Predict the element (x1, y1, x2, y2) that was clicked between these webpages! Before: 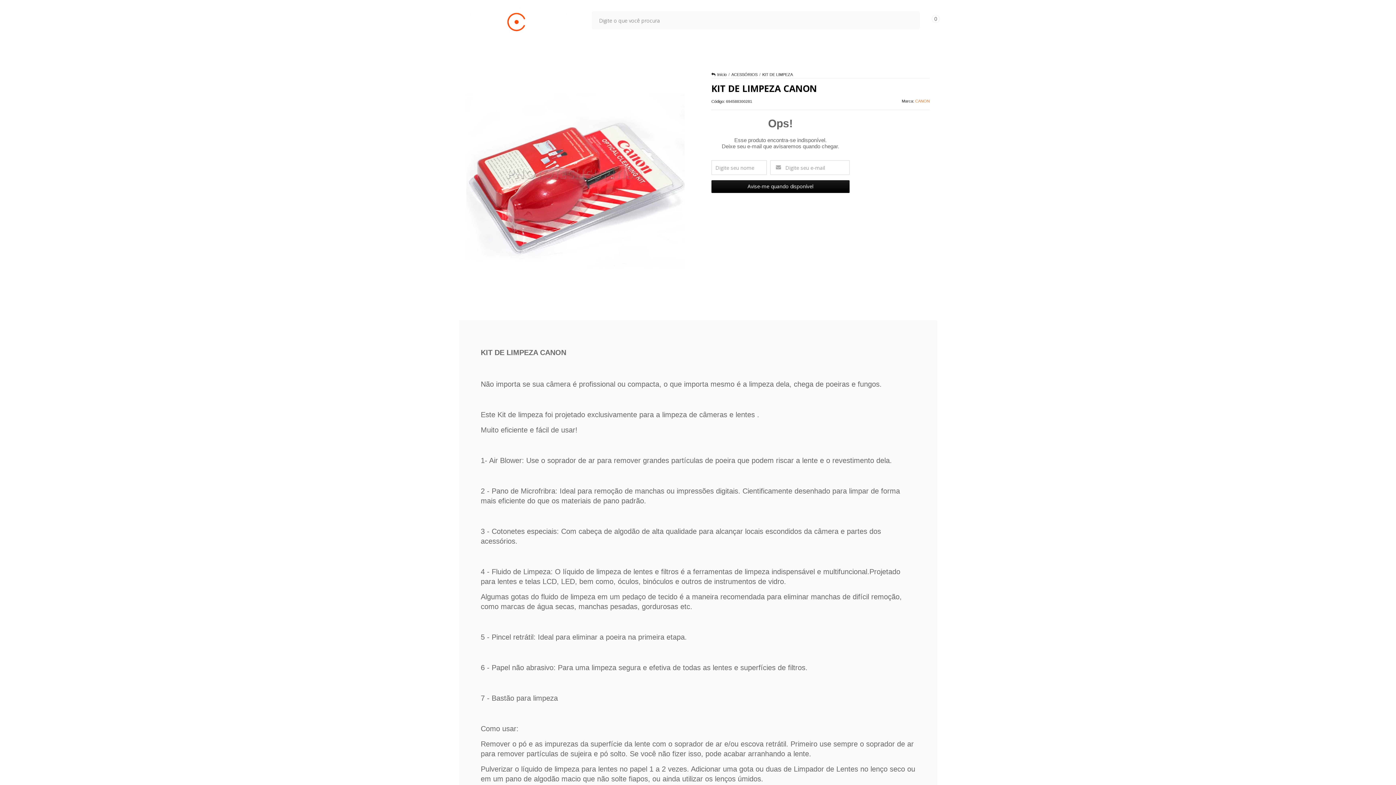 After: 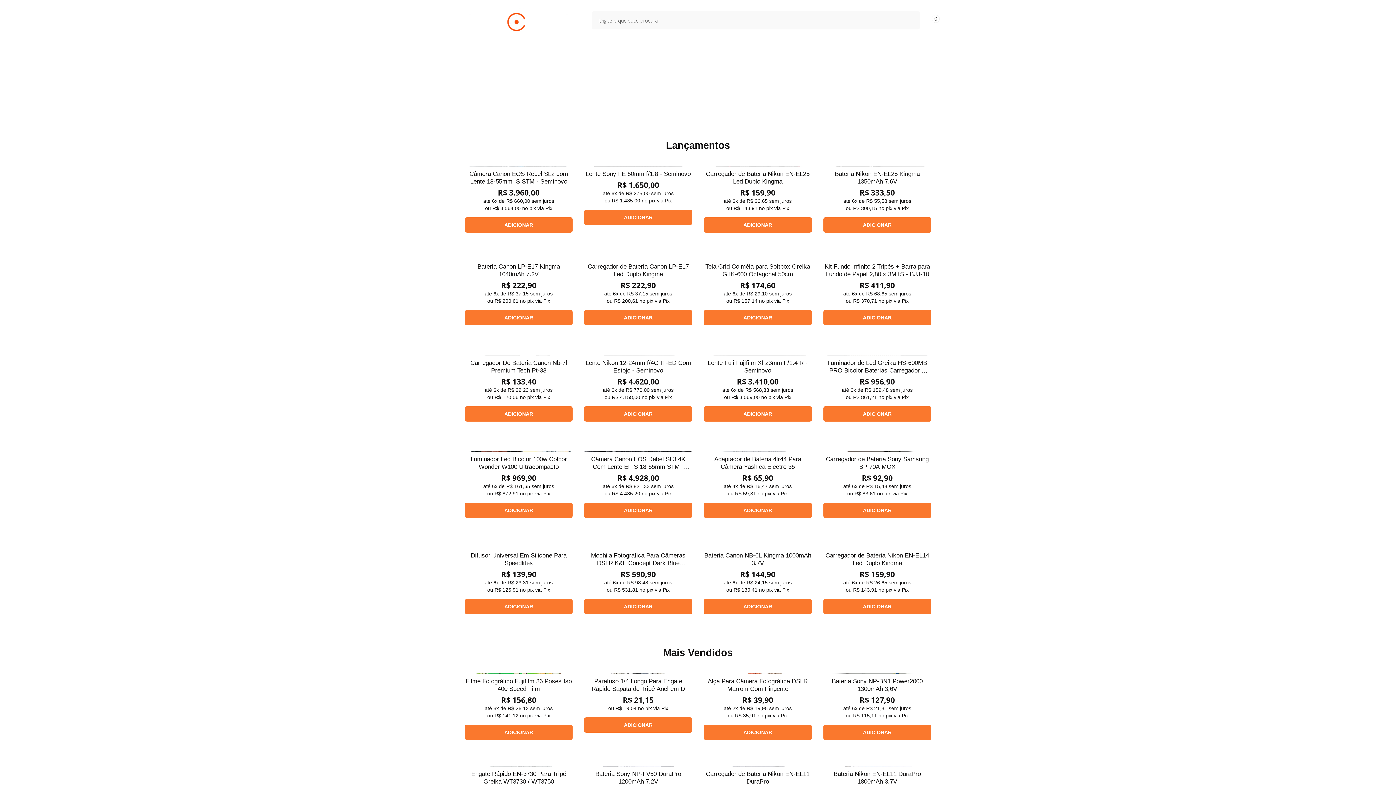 Action: bbox: (456, 3, 577, 37)